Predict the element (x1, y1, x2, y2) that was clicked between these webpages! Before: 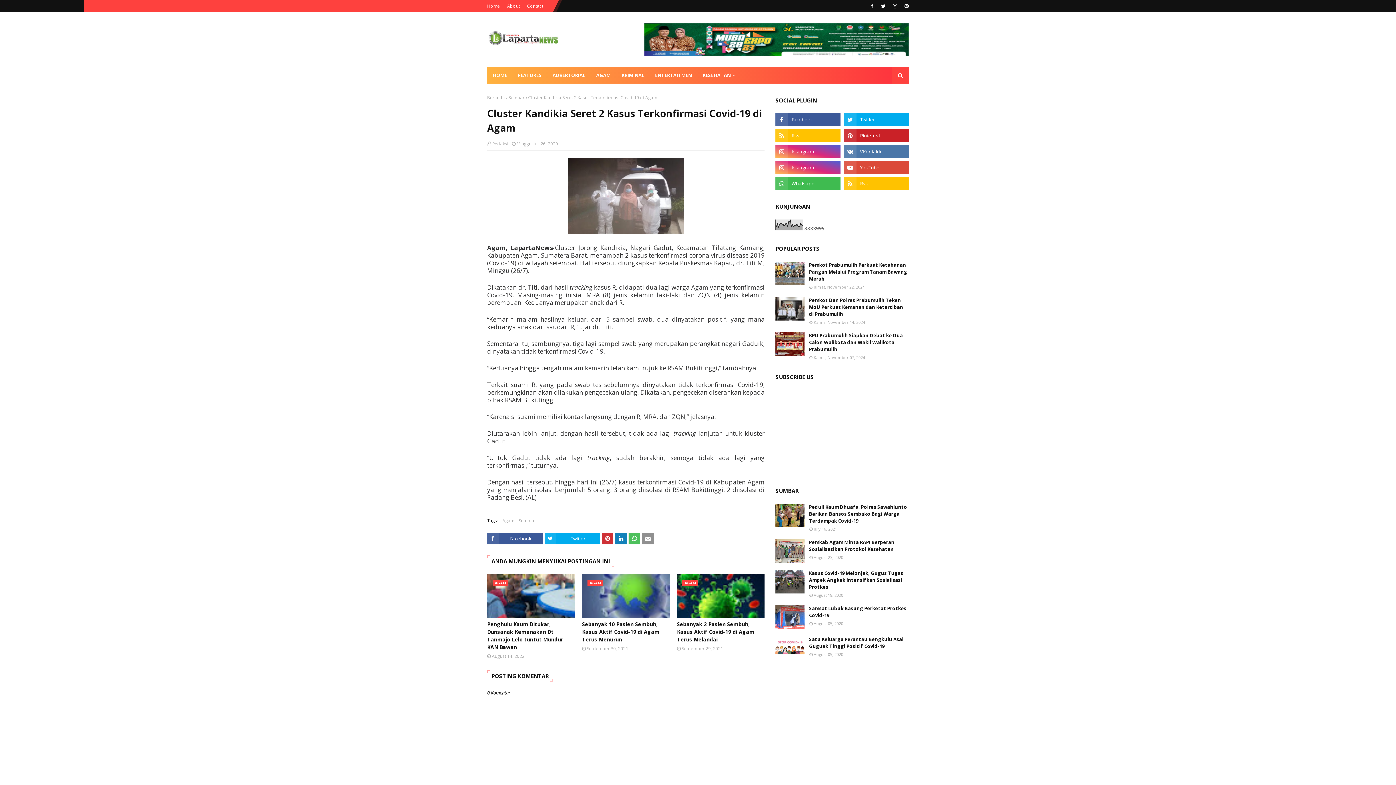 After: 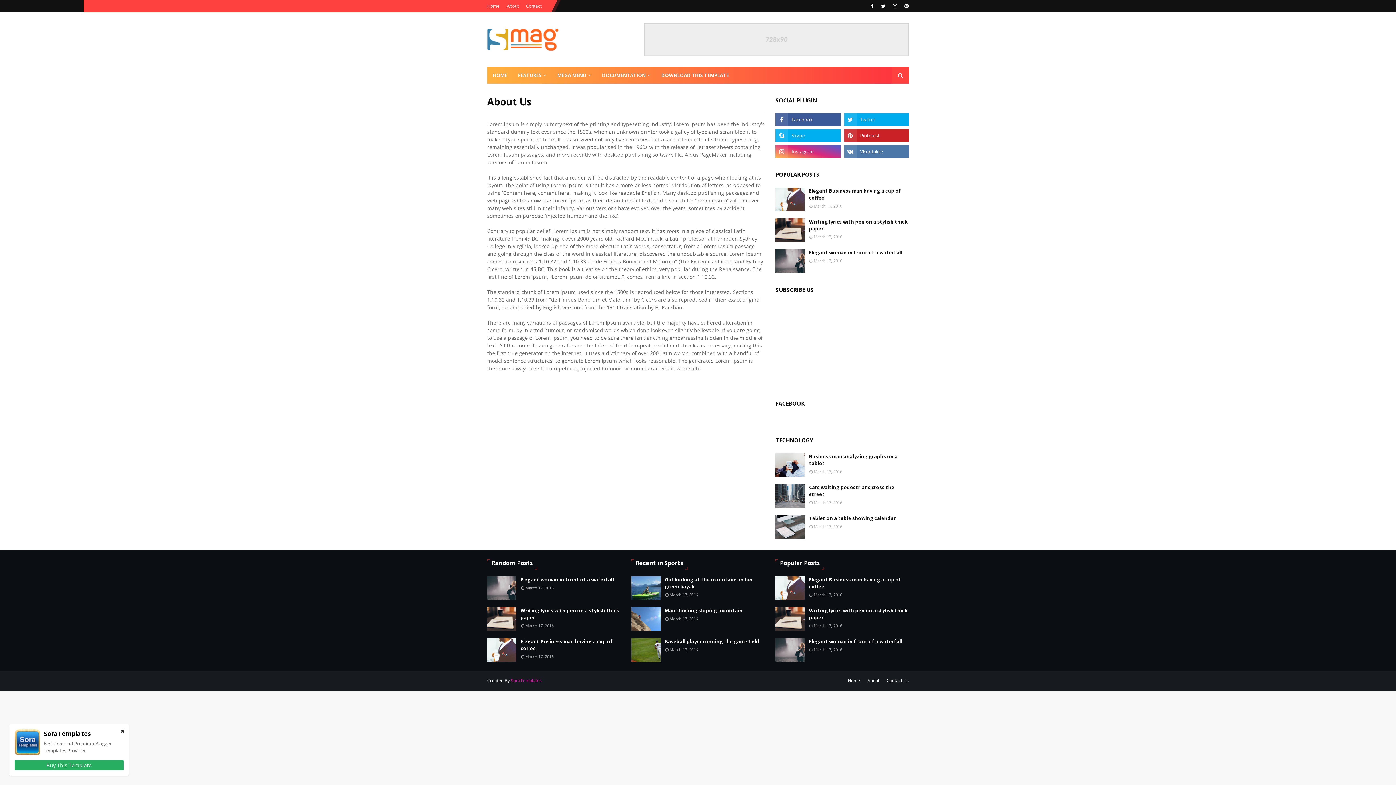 Action: bbox: (505, 0, 521, 12) label: About